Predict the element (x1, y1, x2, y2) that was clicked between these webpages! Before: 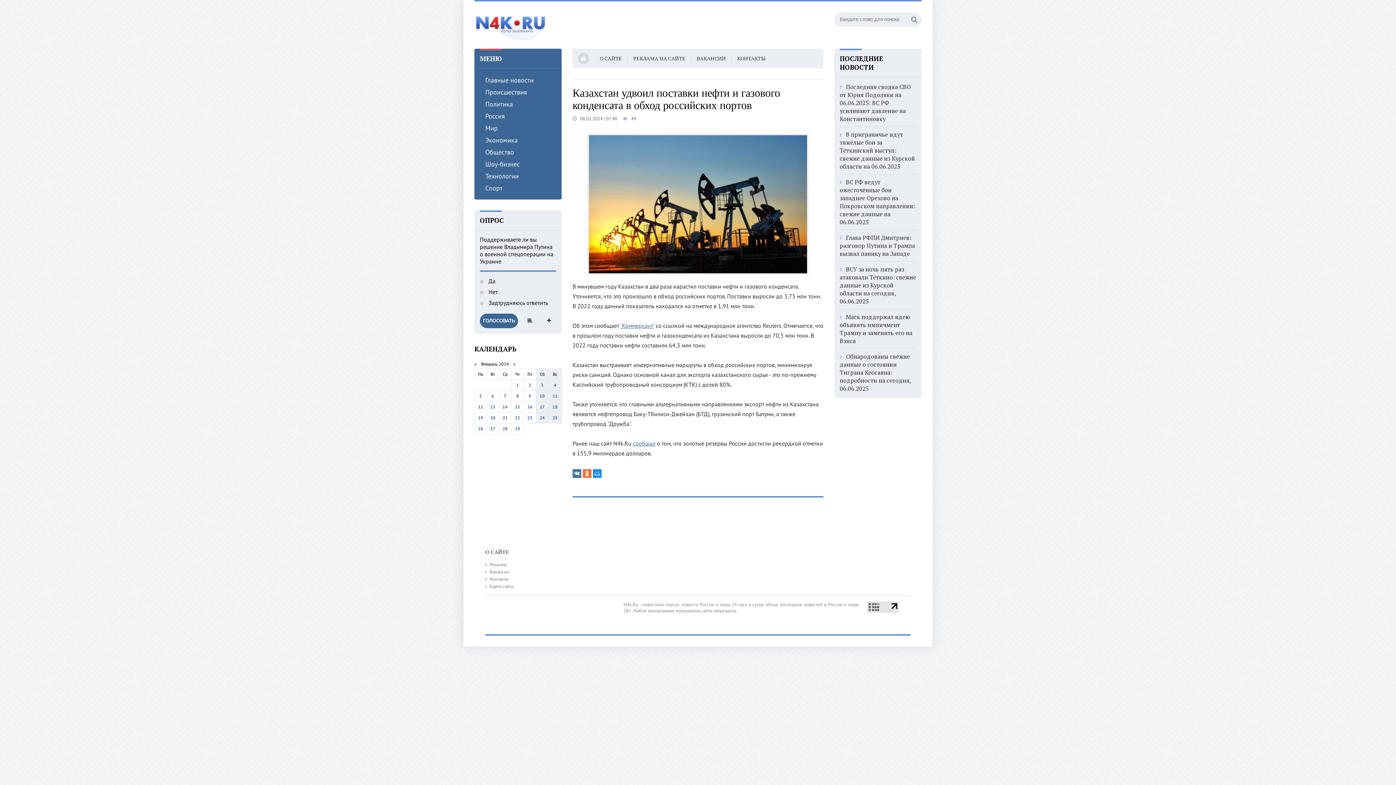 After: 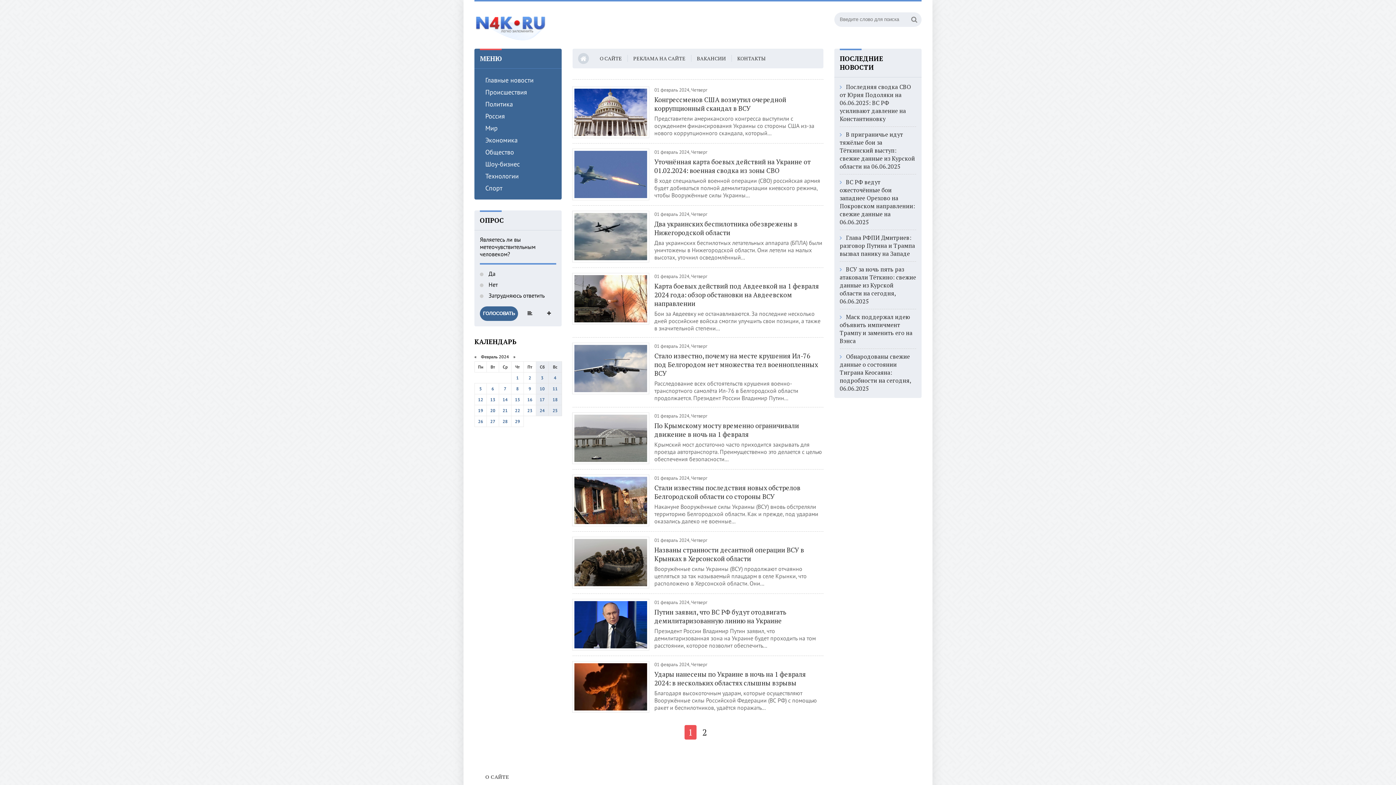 Action: label: 1 bbox: (516, 382, 518, 388)